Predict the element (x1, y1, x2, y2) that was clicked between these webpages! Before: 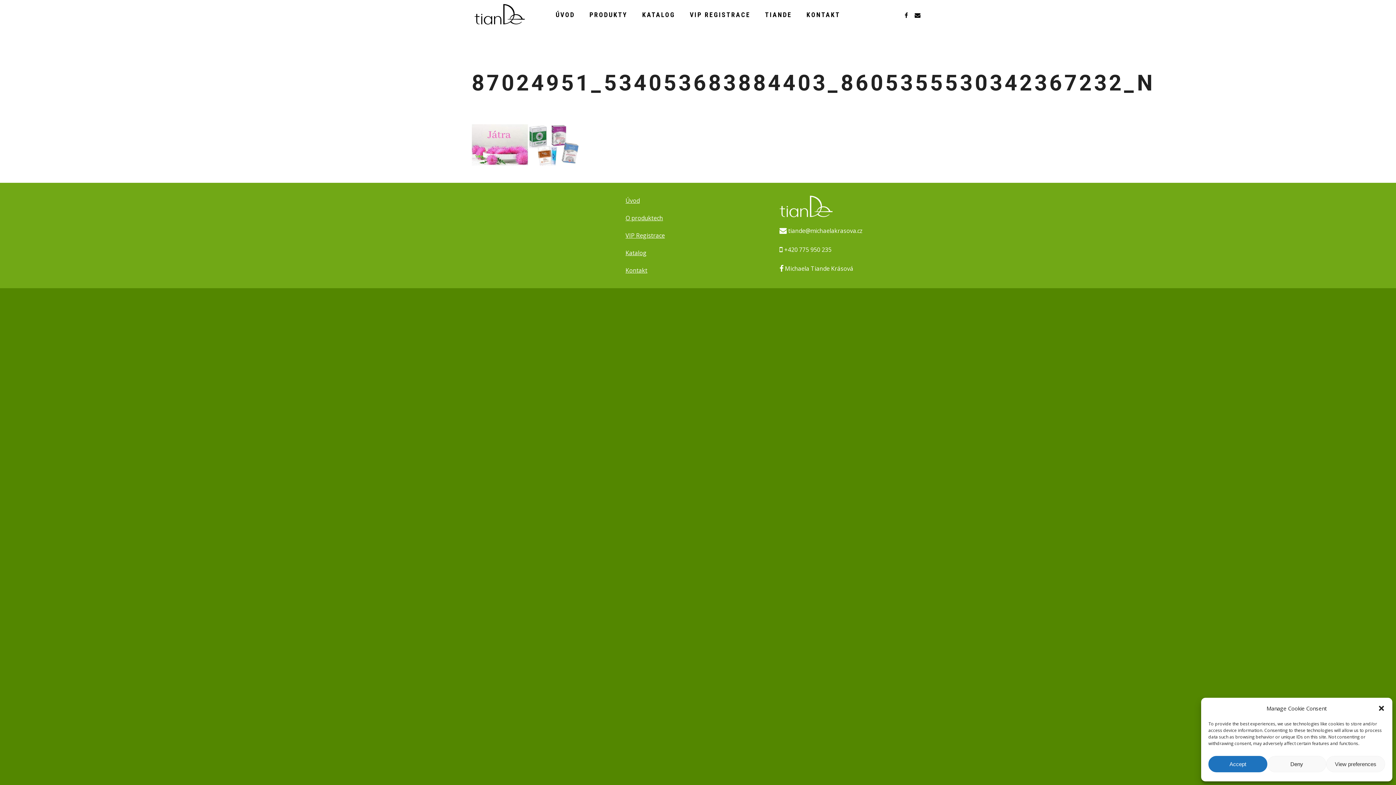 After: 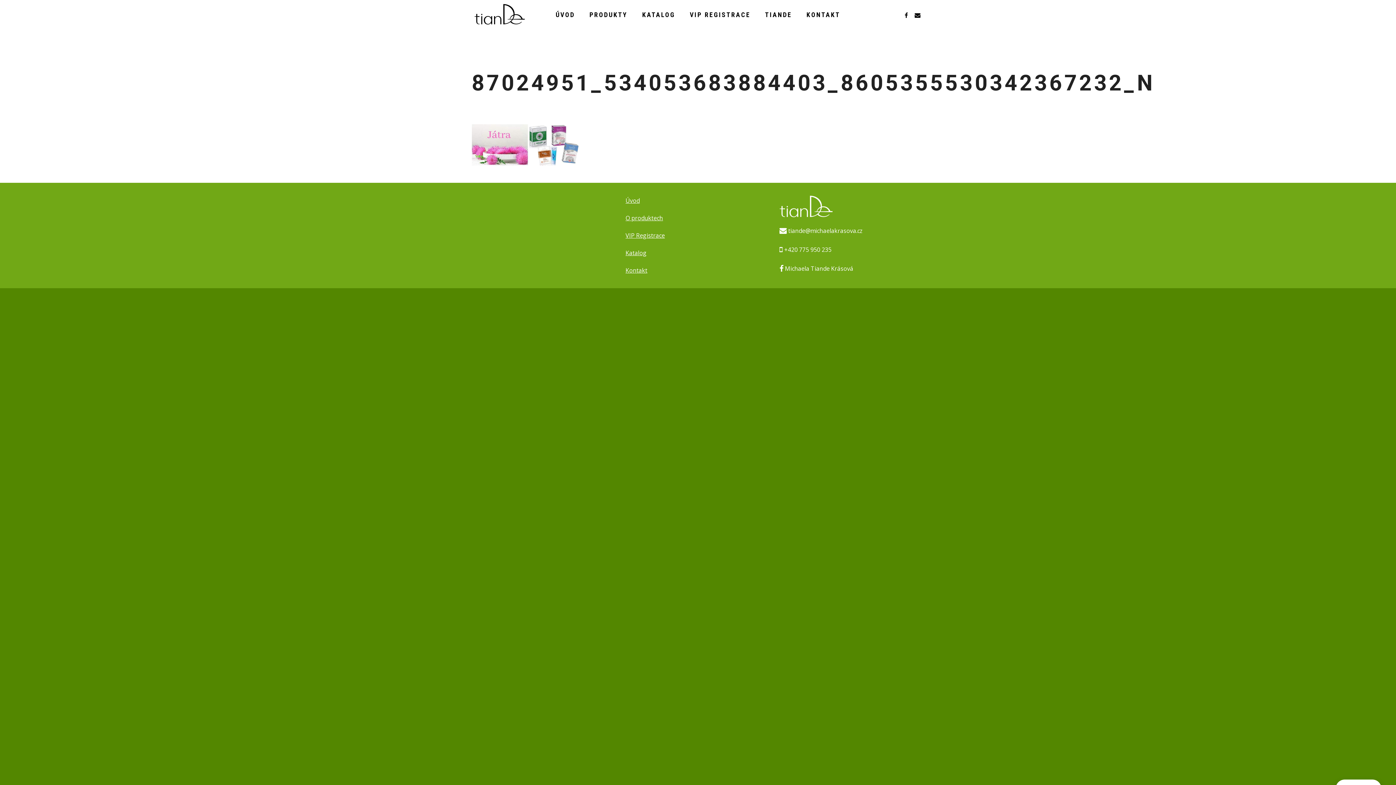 Action: bbox: (1208, 756, 1267, 772) label: Accept